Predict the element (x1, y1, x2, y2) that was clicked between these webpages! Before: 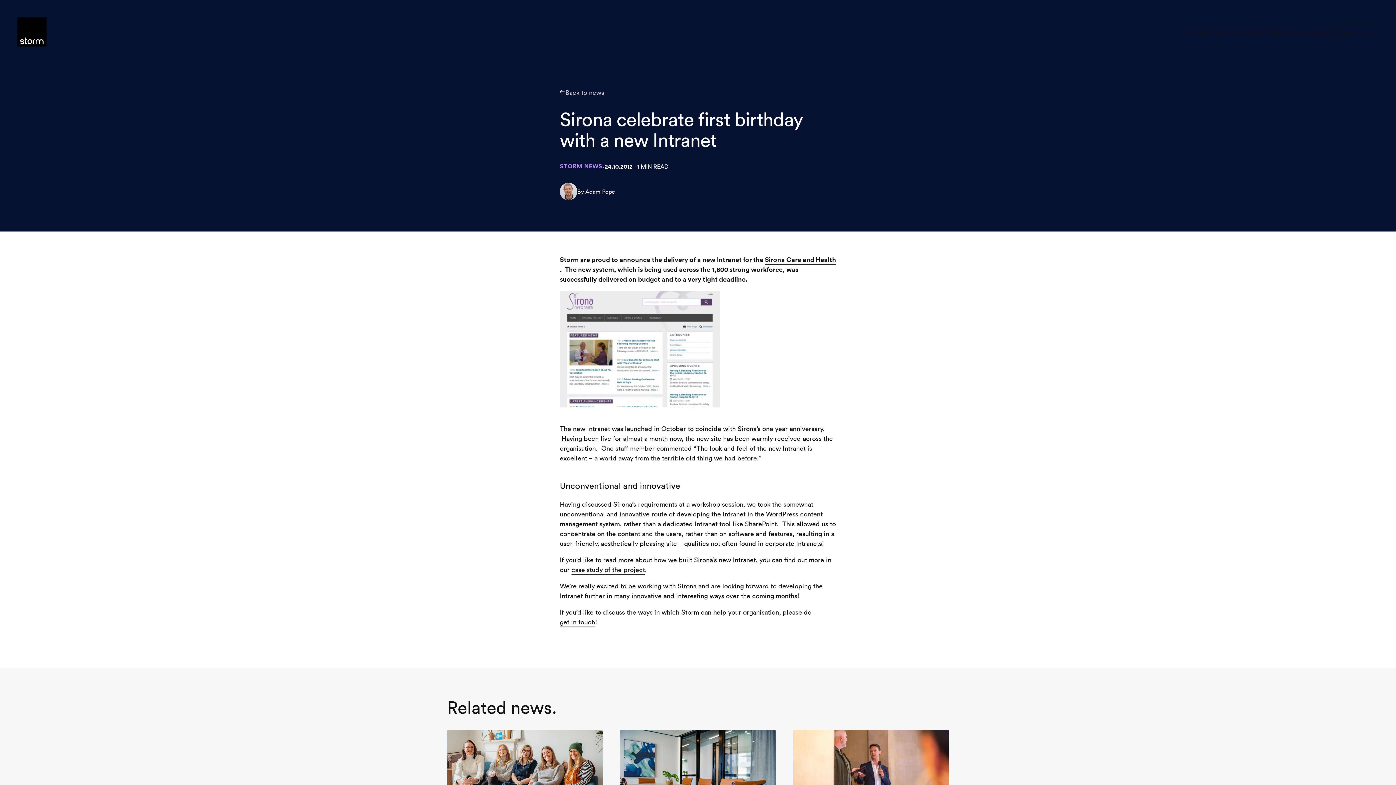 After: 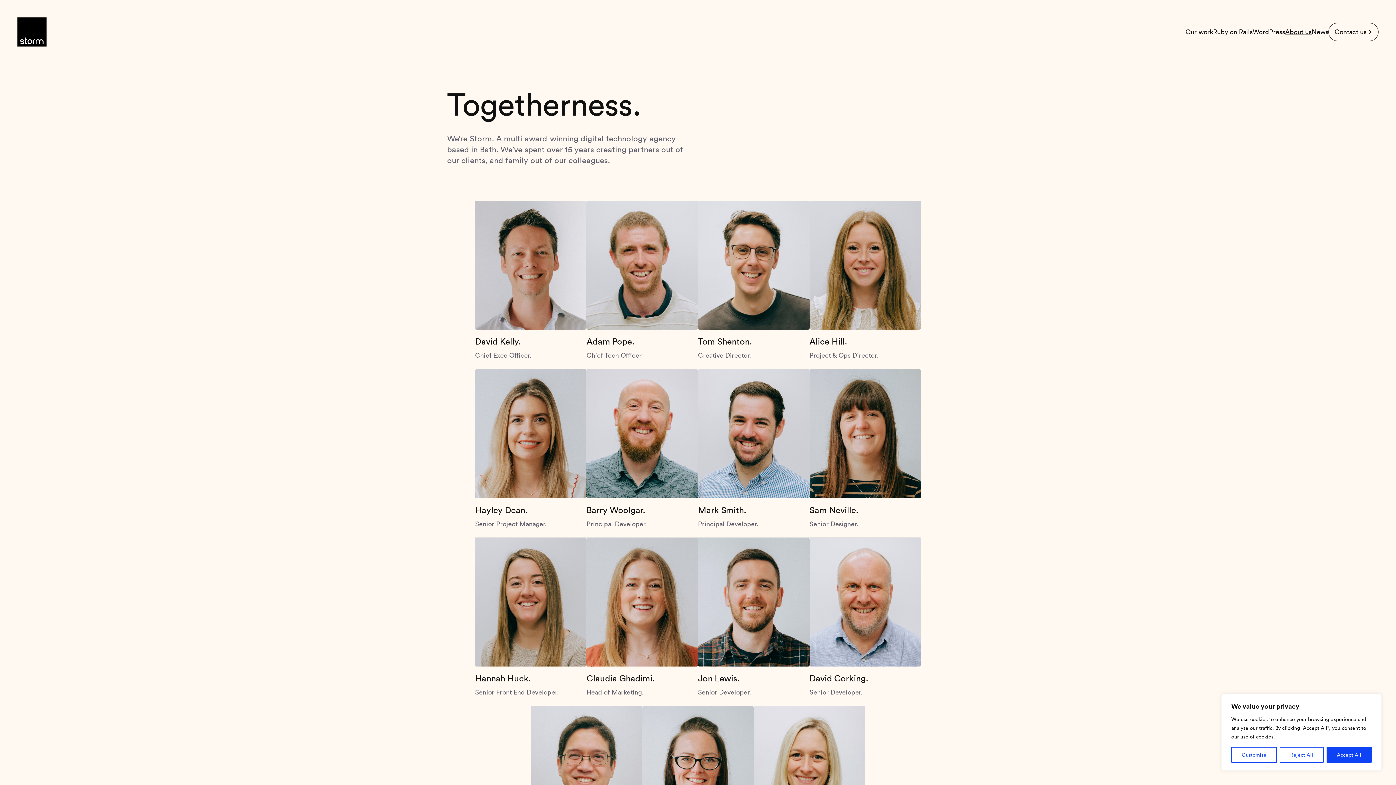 Action: label: About us bbox: (1285, 27, 1312, 36)